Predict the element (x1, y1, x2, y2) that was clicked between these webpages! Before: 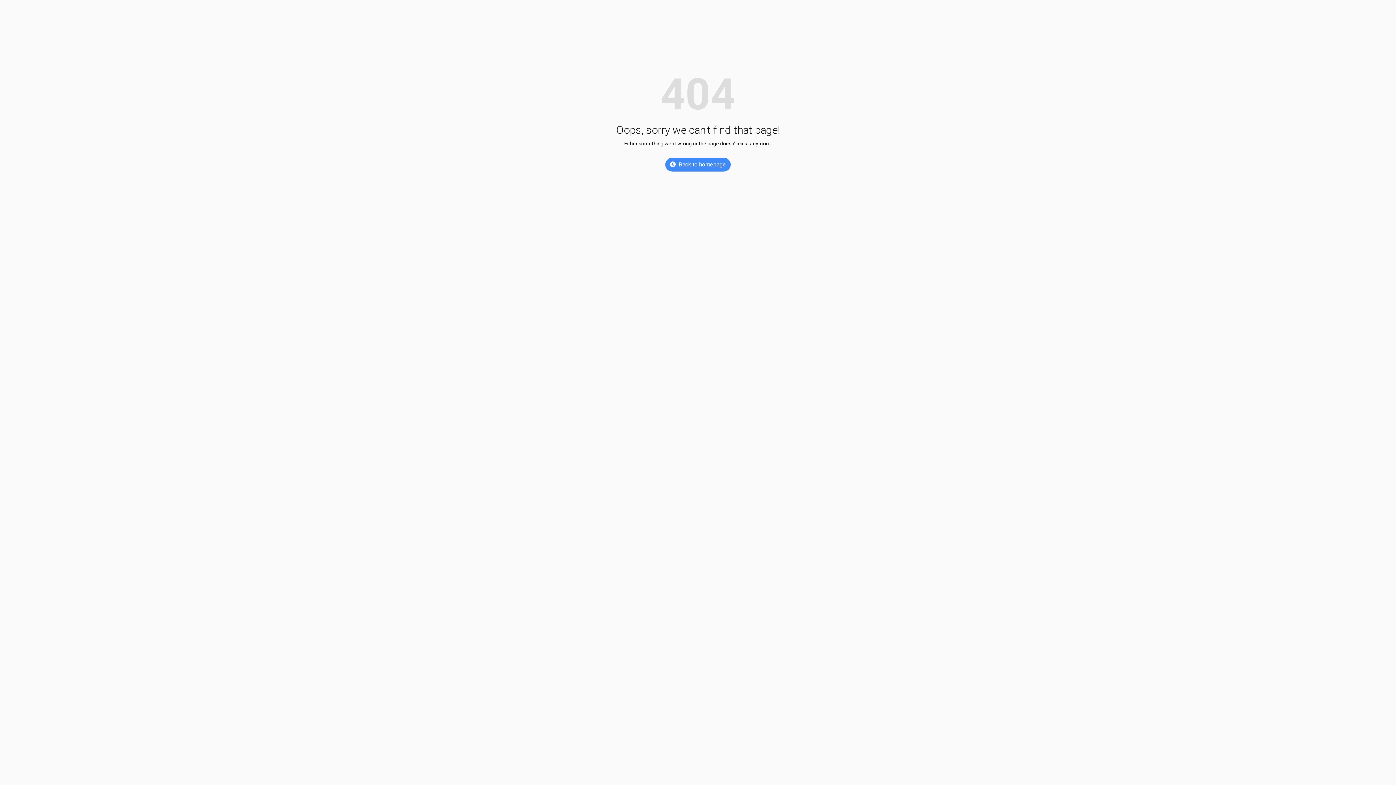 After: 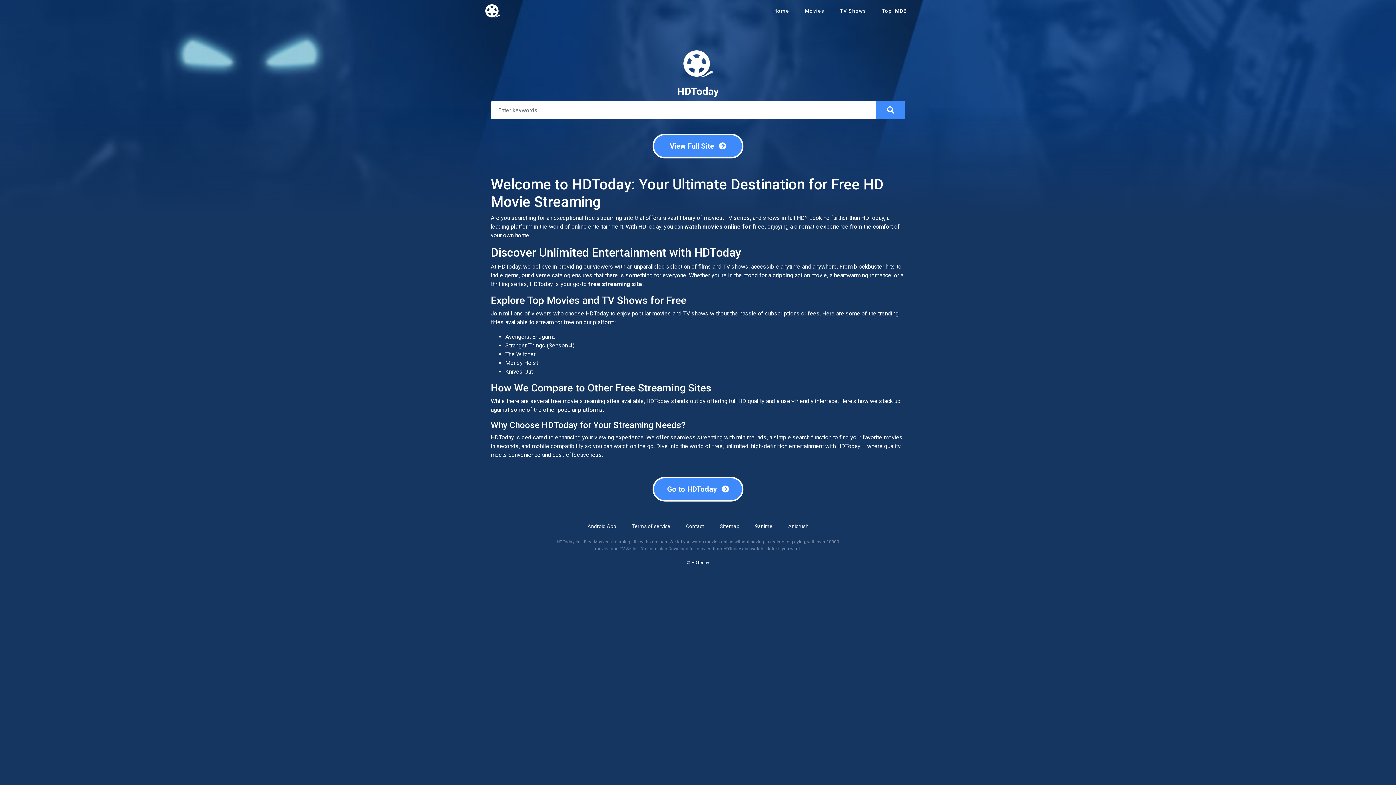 Action: label: Back to homepage bbox: (665, 157, 730, 171)